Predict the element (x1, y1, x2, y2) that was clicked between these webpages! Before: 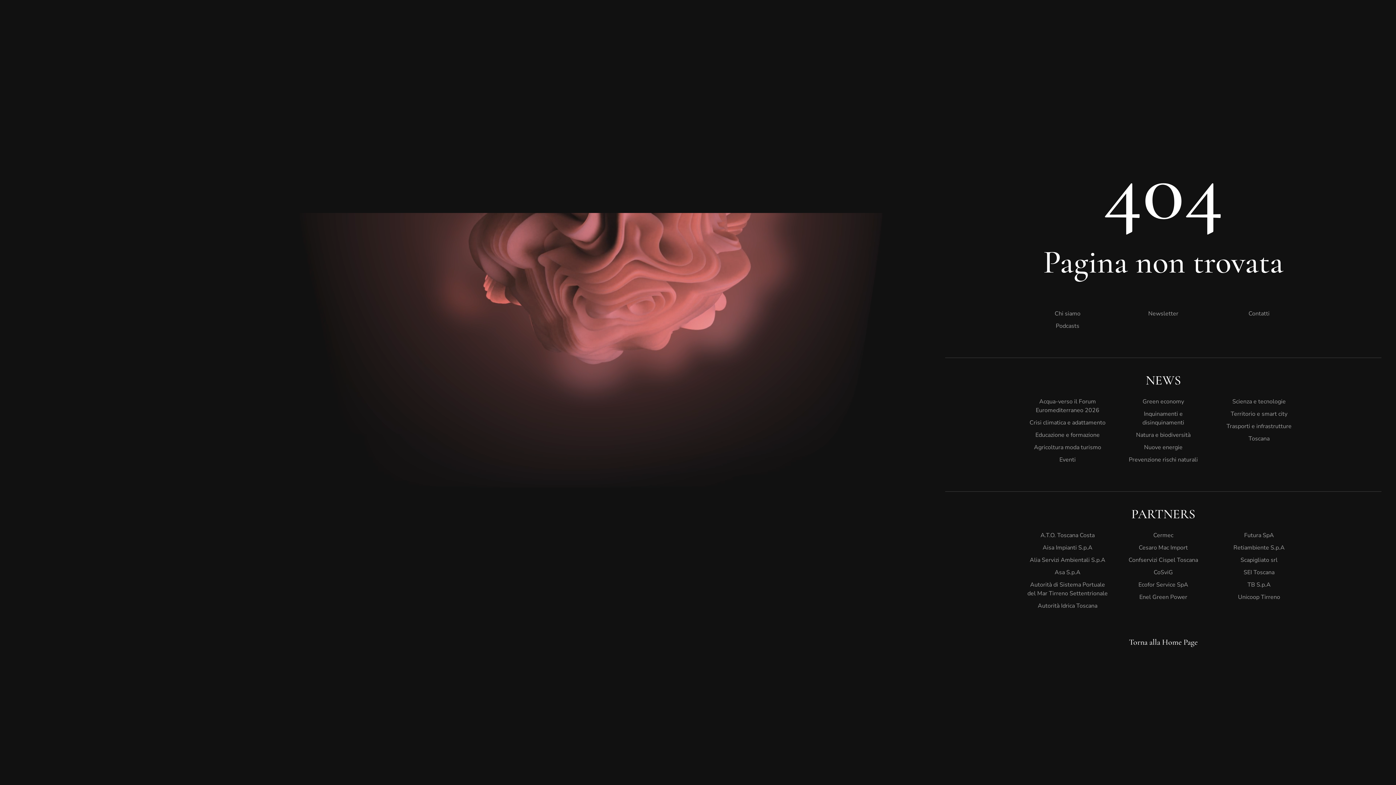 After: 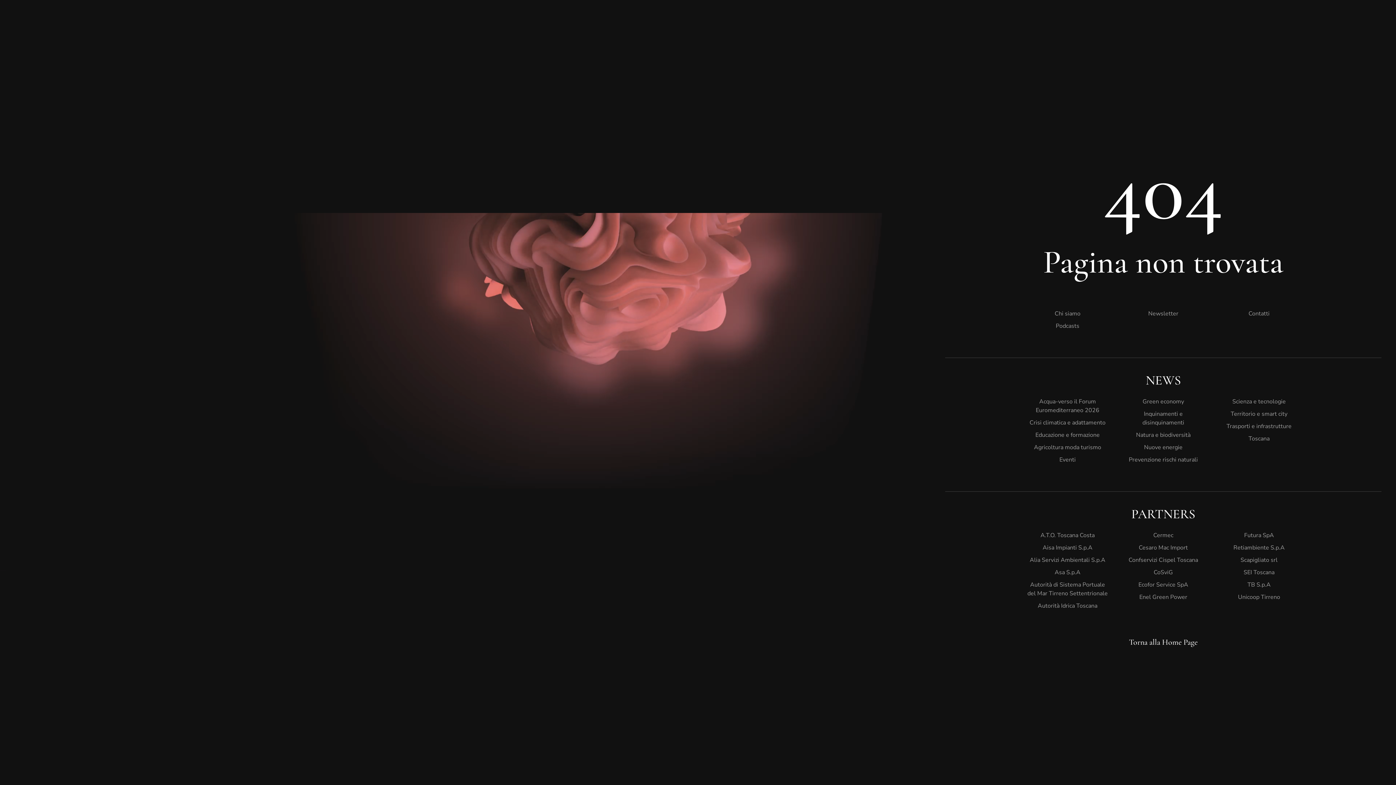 Action: bbox: (1129, 637, 1198, 647) label: Torna alla Home Page